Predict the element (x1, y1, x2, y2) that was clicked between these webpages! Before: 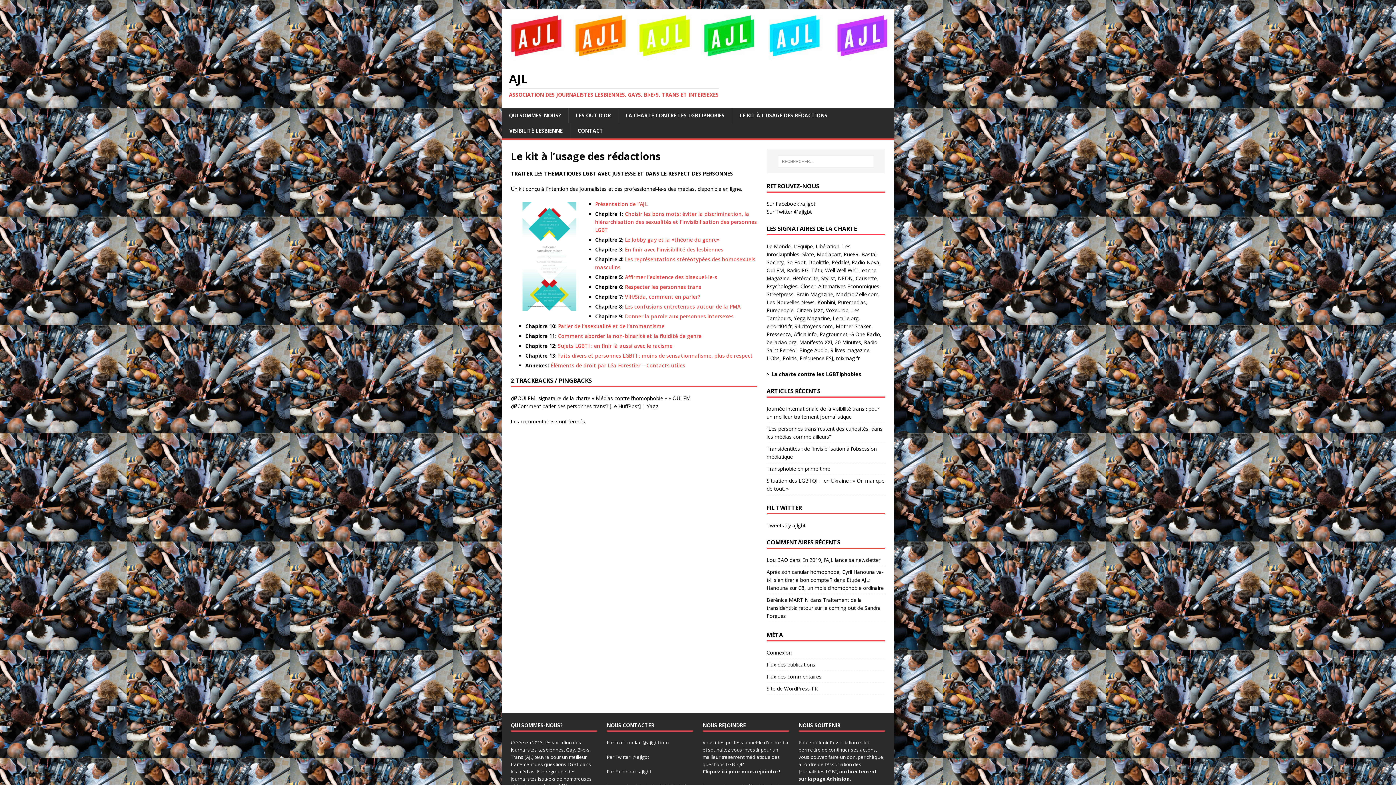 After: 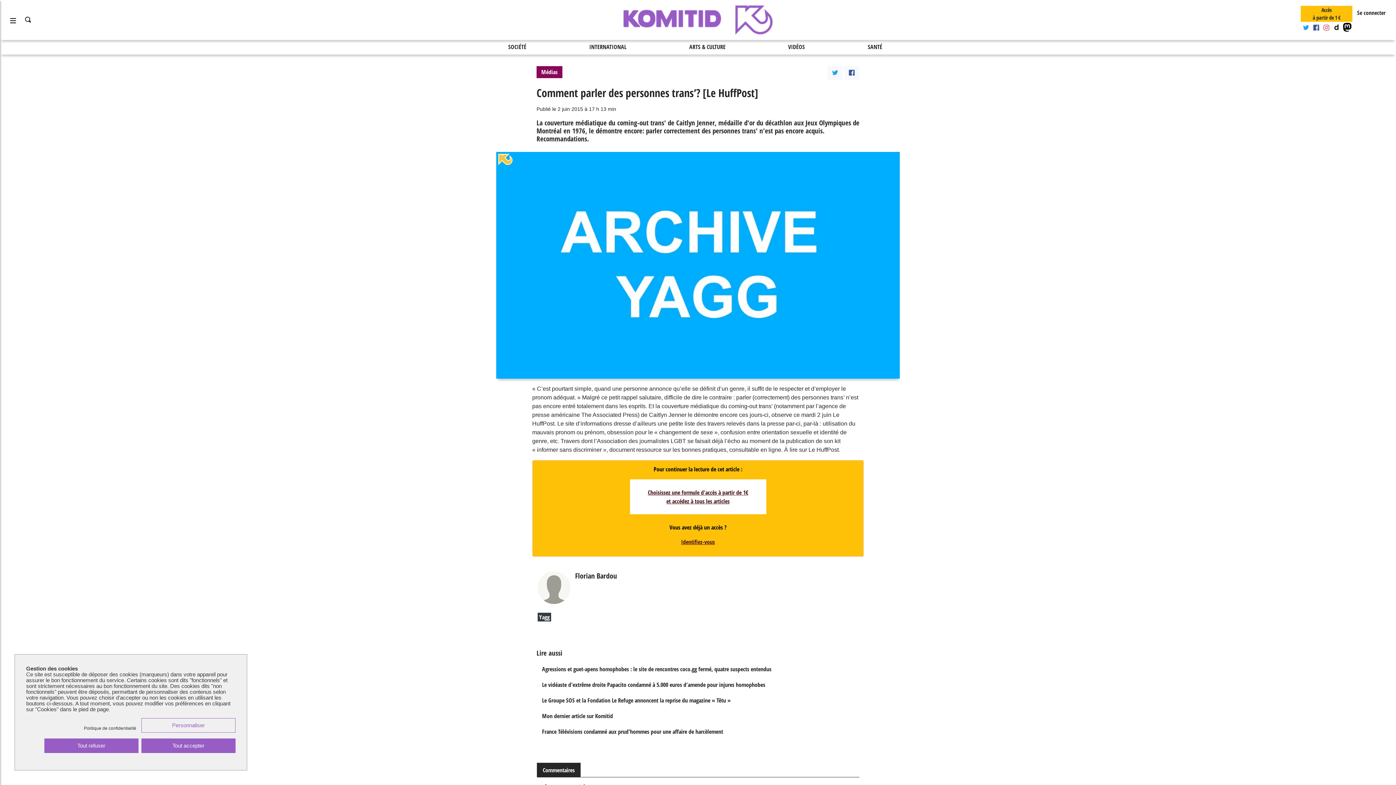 Action: bbox: (517, 402, 658, 409) label: Comment parler des personnes trans’? [Le HuffPost] | Yagg